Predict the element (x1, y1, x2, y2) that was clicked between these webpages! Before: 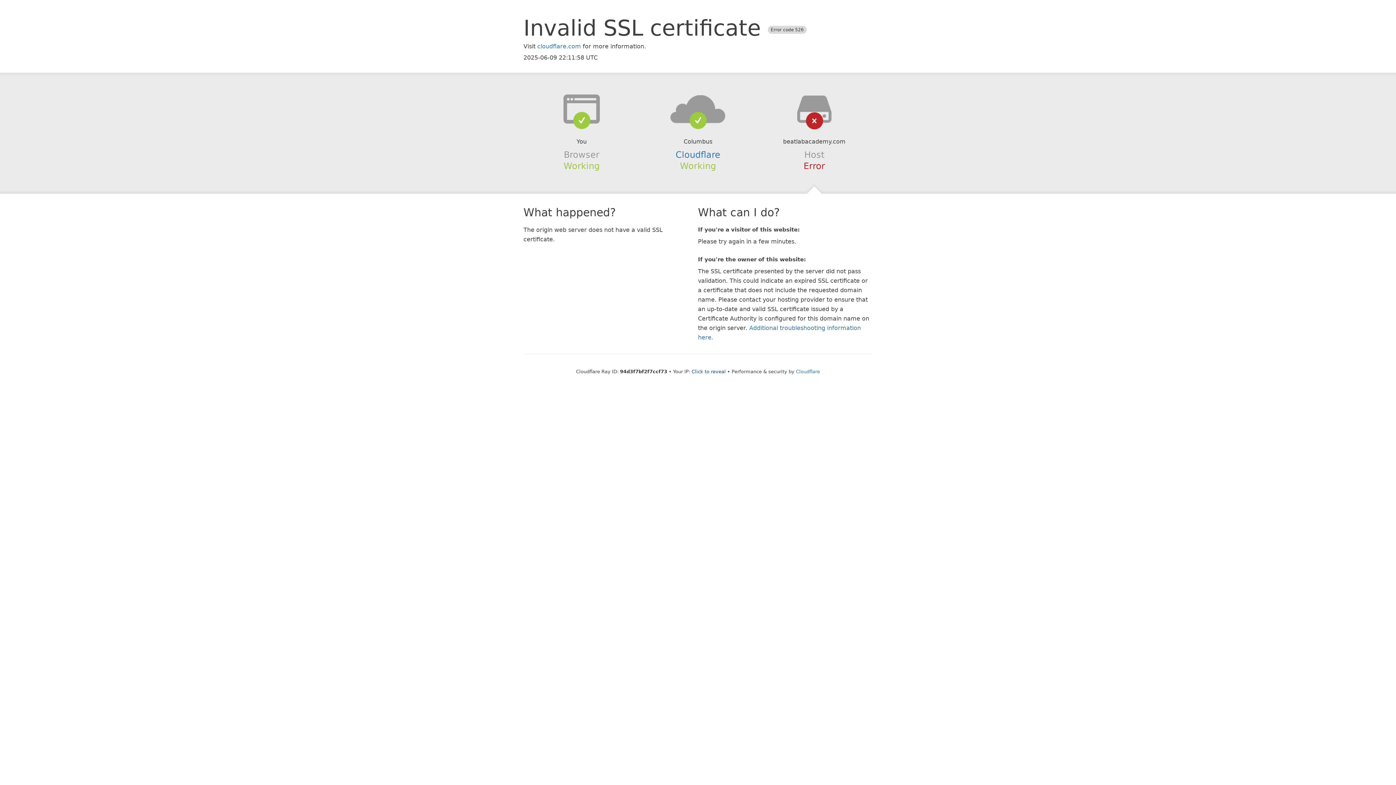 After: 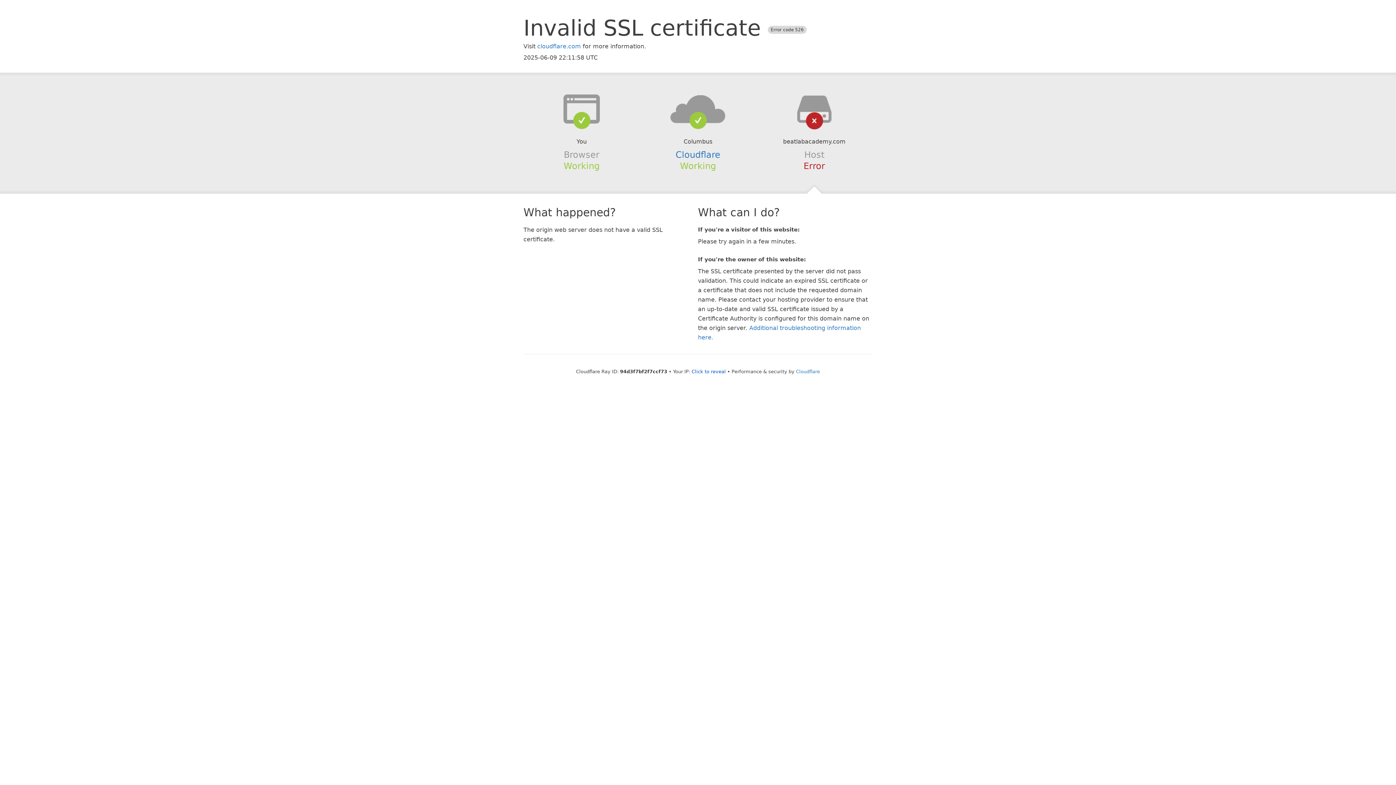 Action: bbox: (639, 94, 756, 123)